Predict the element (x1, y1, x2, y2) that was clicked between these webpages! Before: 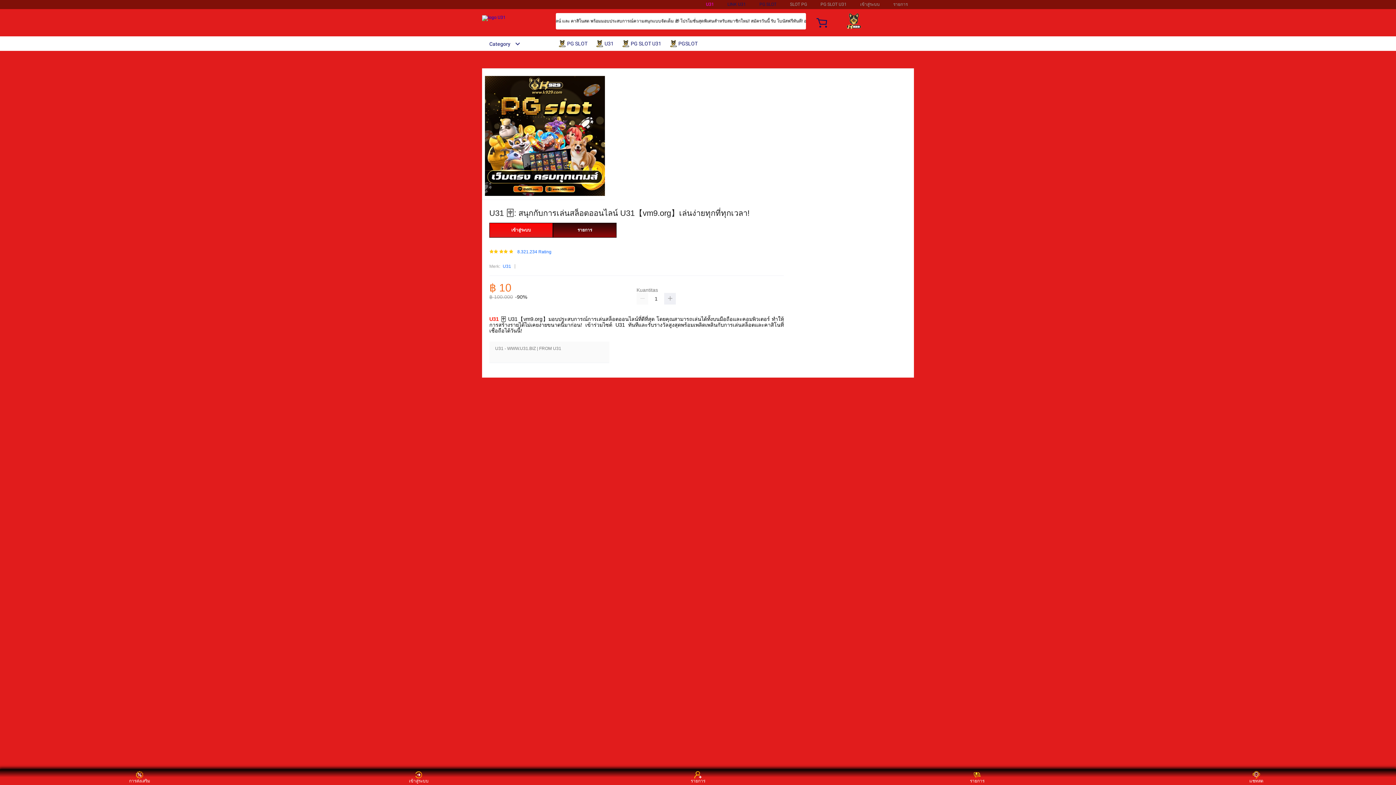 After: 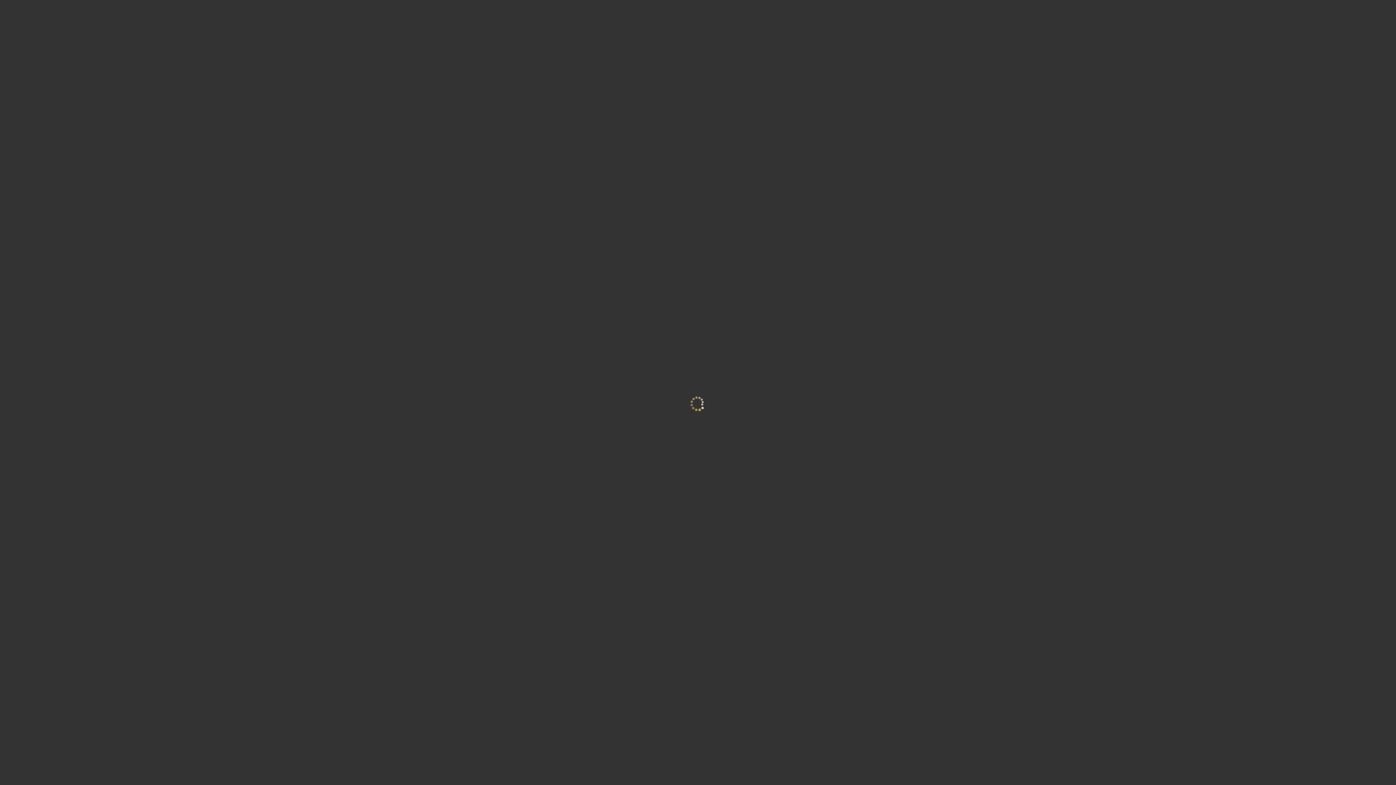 Action: bbox: (553, 223, 616, 237) label: รายการ